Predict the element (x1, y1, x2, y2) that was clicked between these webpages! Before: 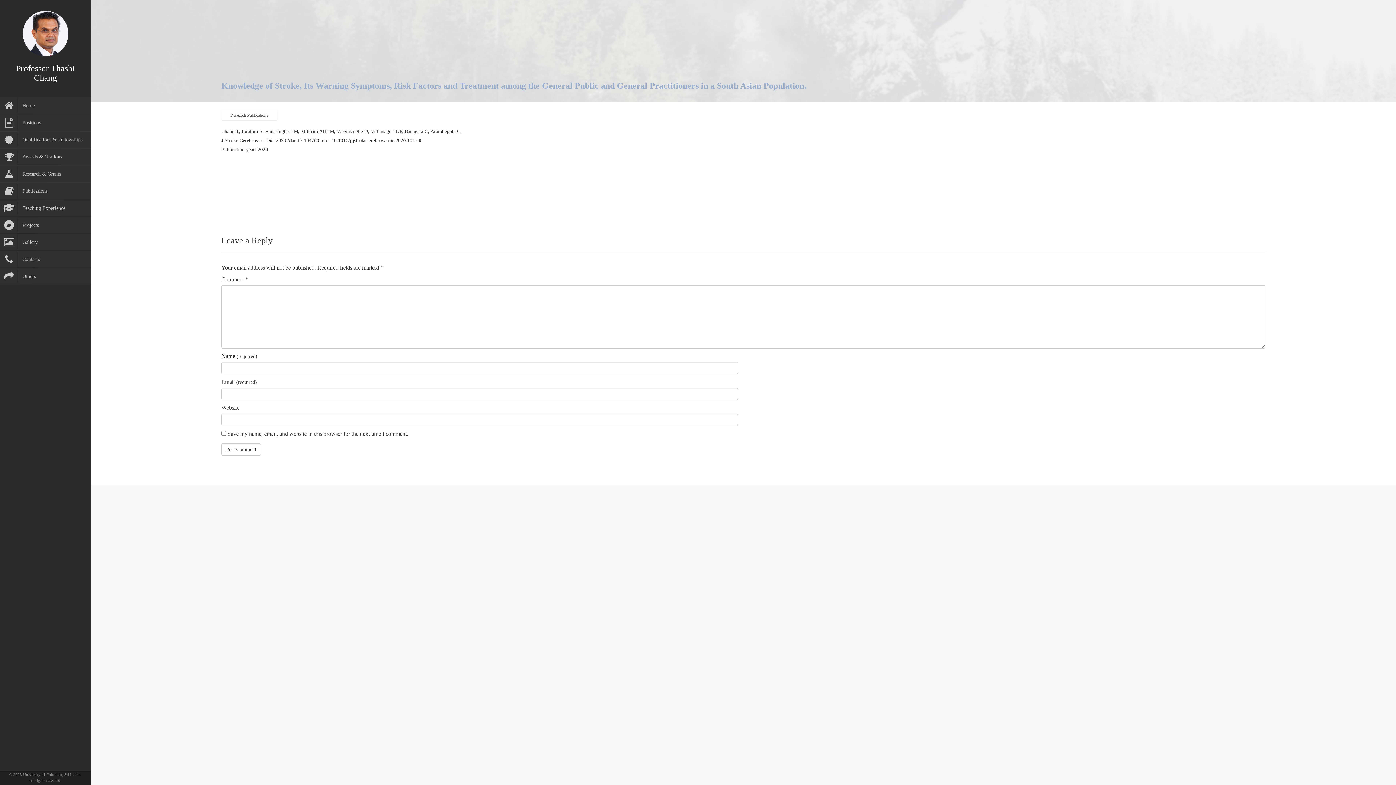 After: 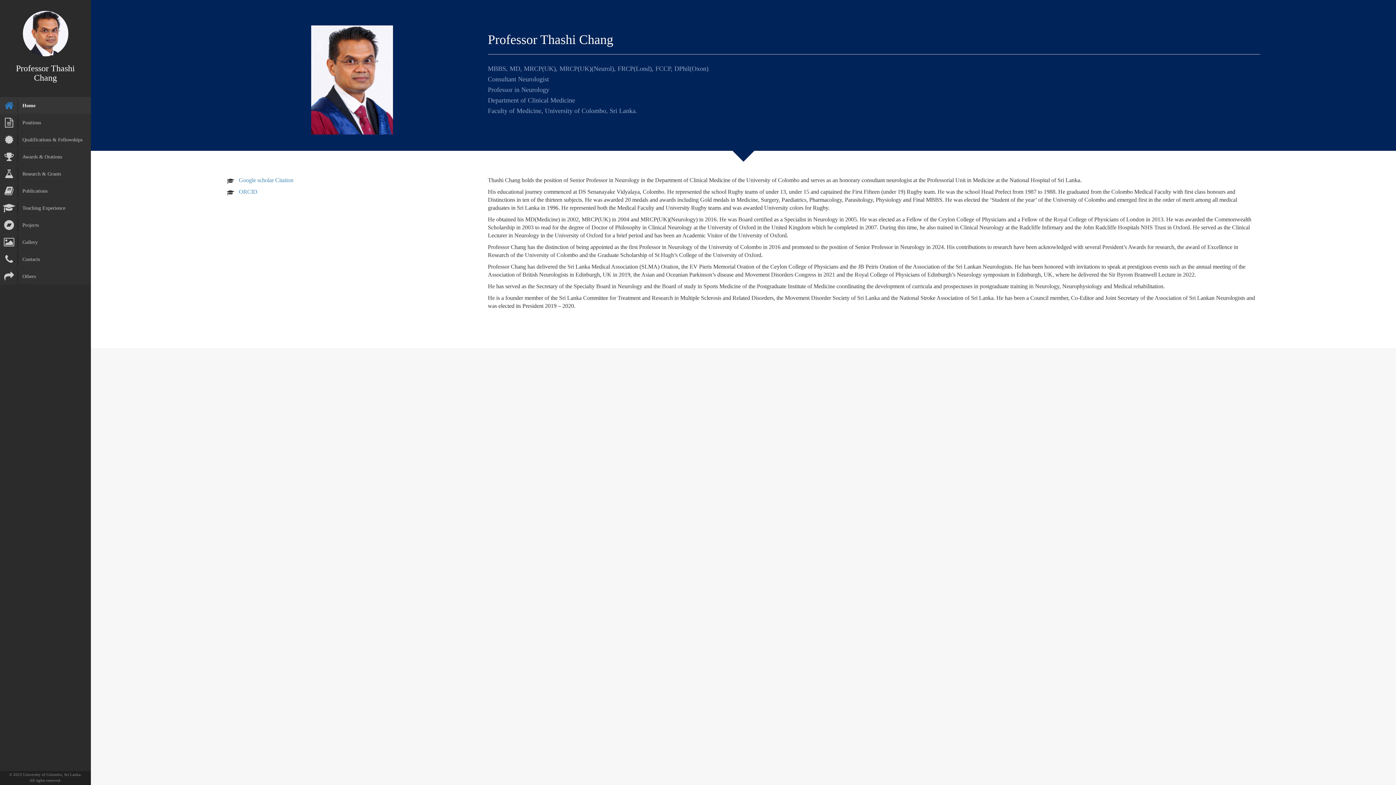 Action: bbox: (22, 29, 68, 36)